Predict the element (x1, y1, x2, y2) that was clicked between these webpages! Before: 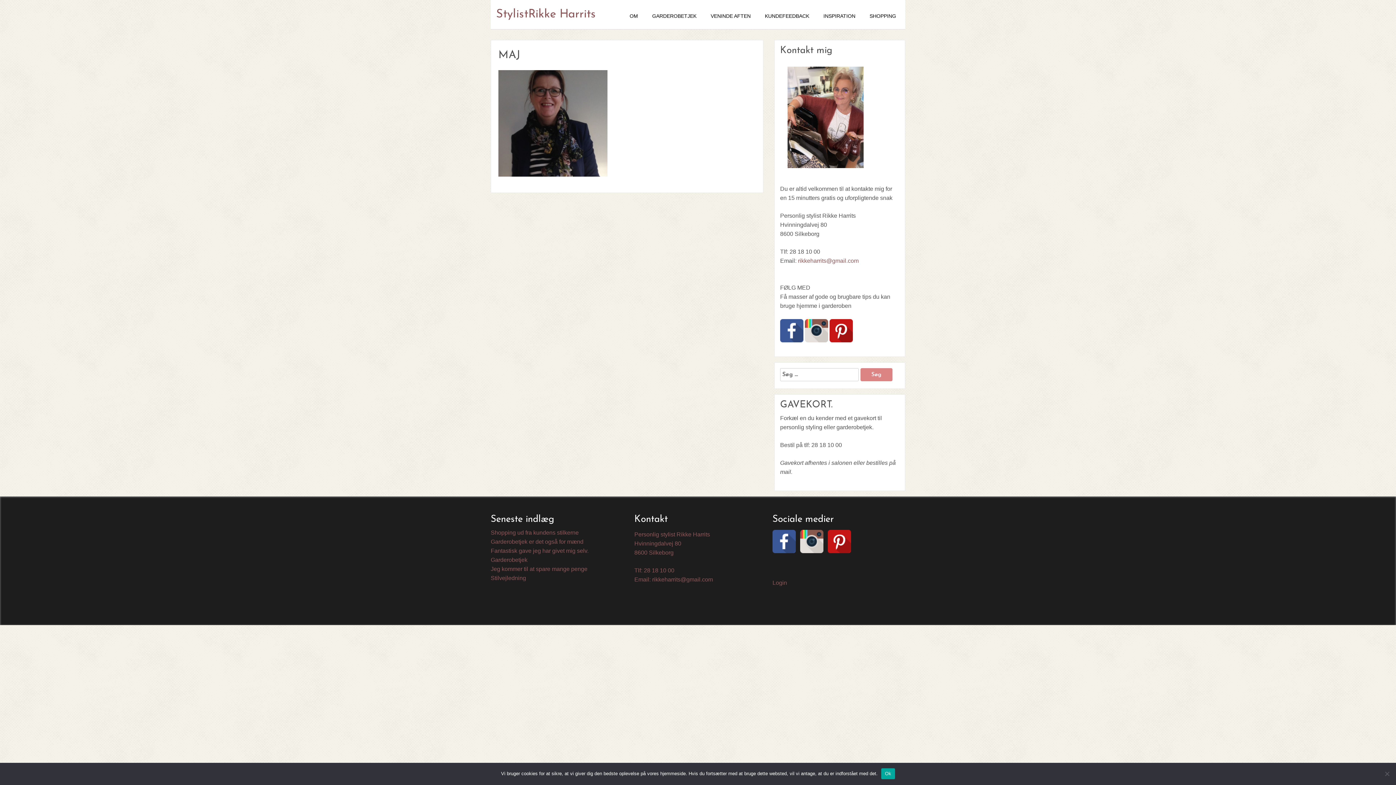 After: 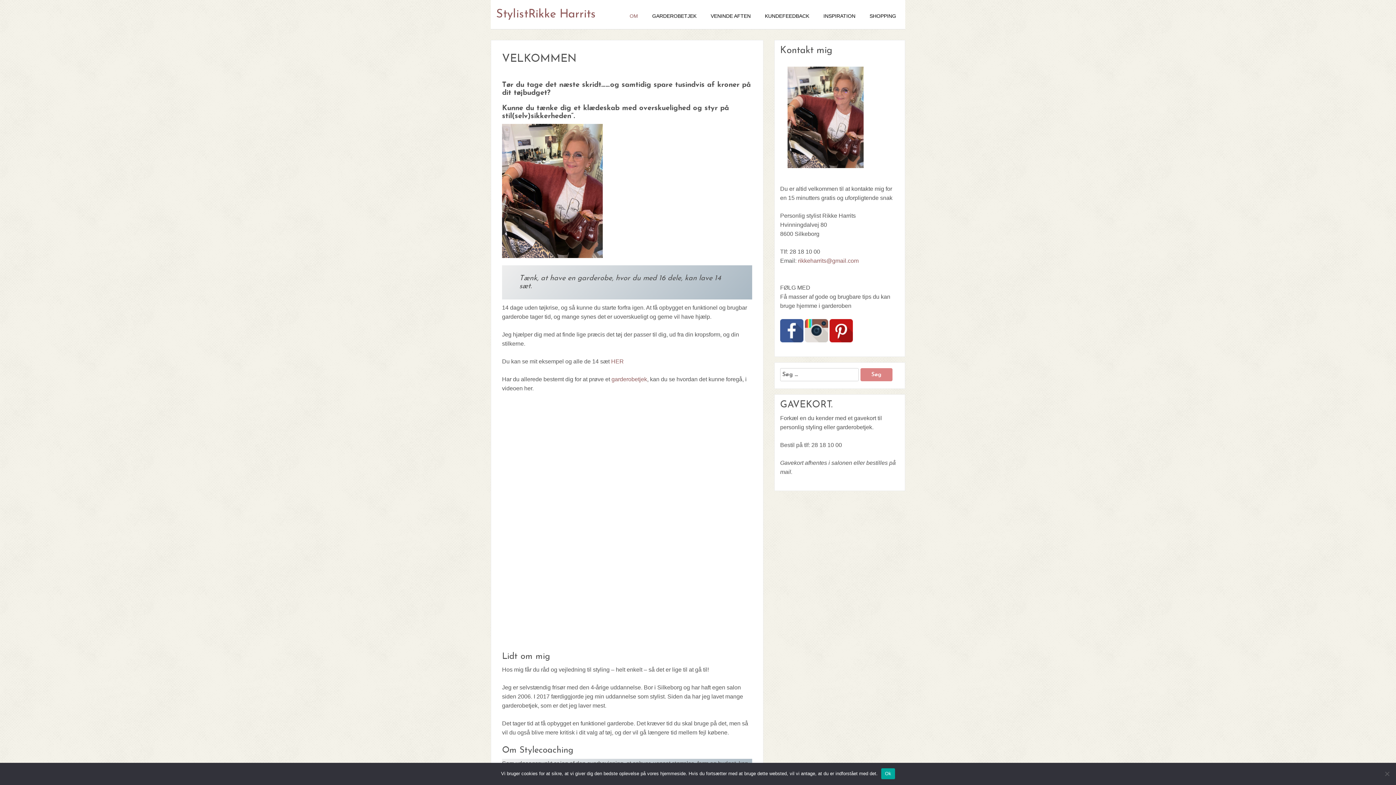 Action: label: OM bbox: (626, 1, 641, 30)